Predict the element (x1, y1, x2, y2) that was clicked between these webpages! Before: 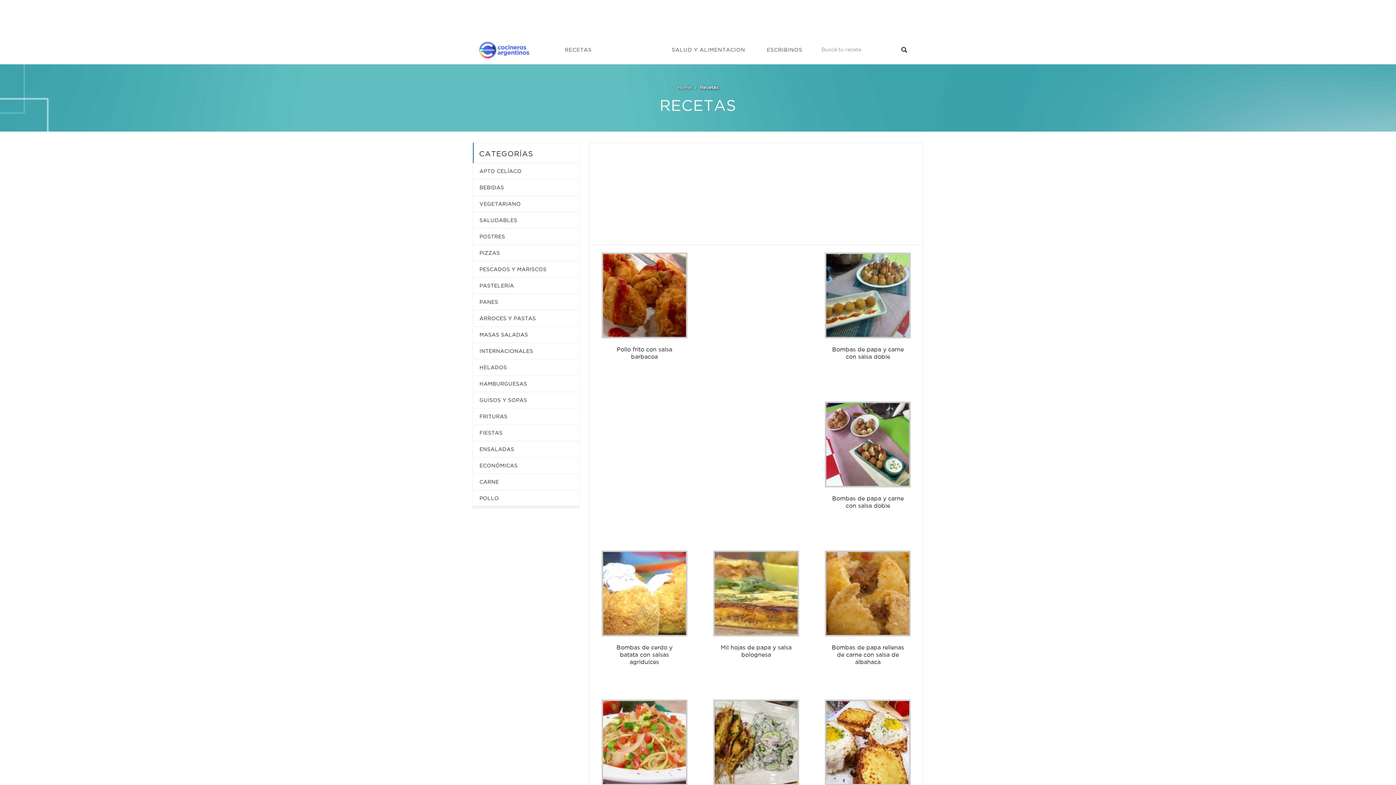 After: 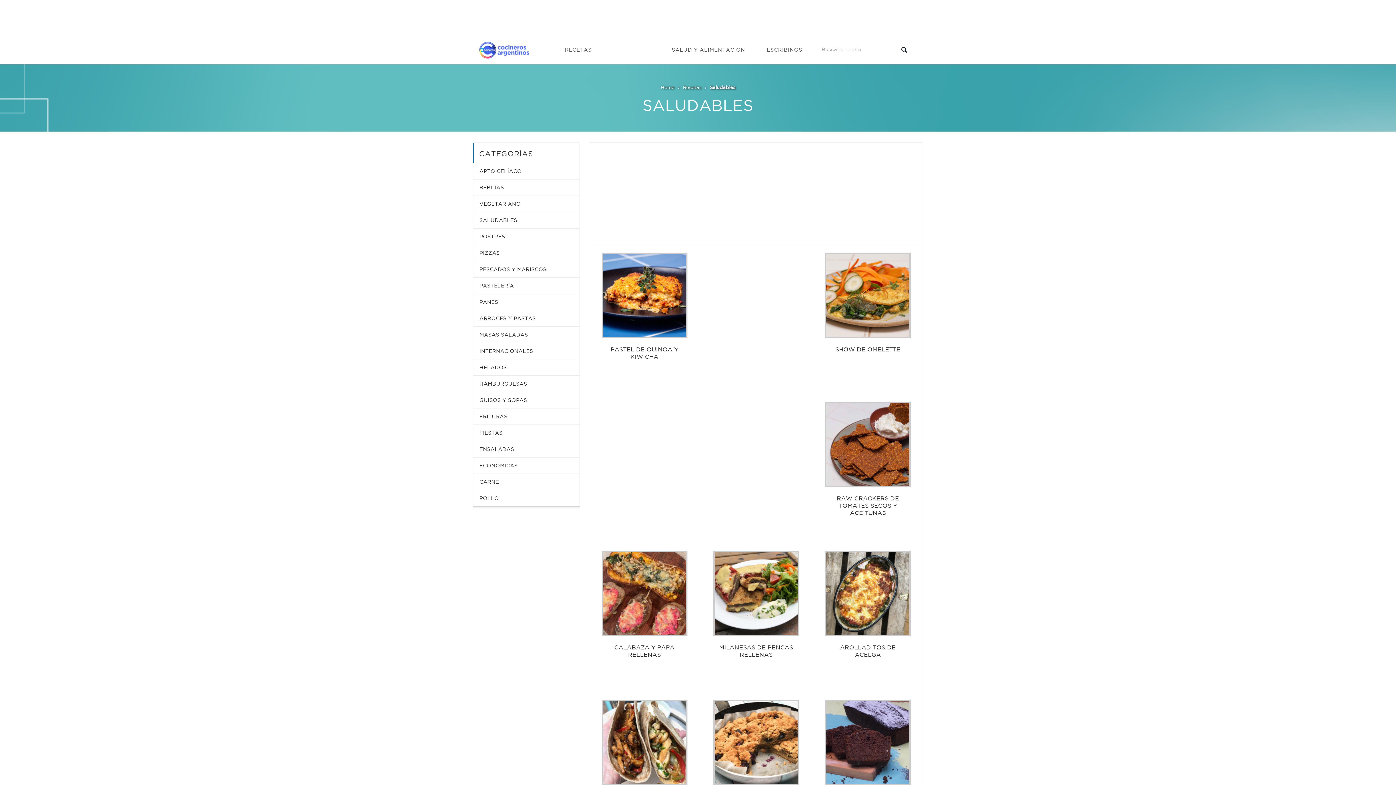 Action: label: SALUDABLES bbox: (479, 212, 573, 228)